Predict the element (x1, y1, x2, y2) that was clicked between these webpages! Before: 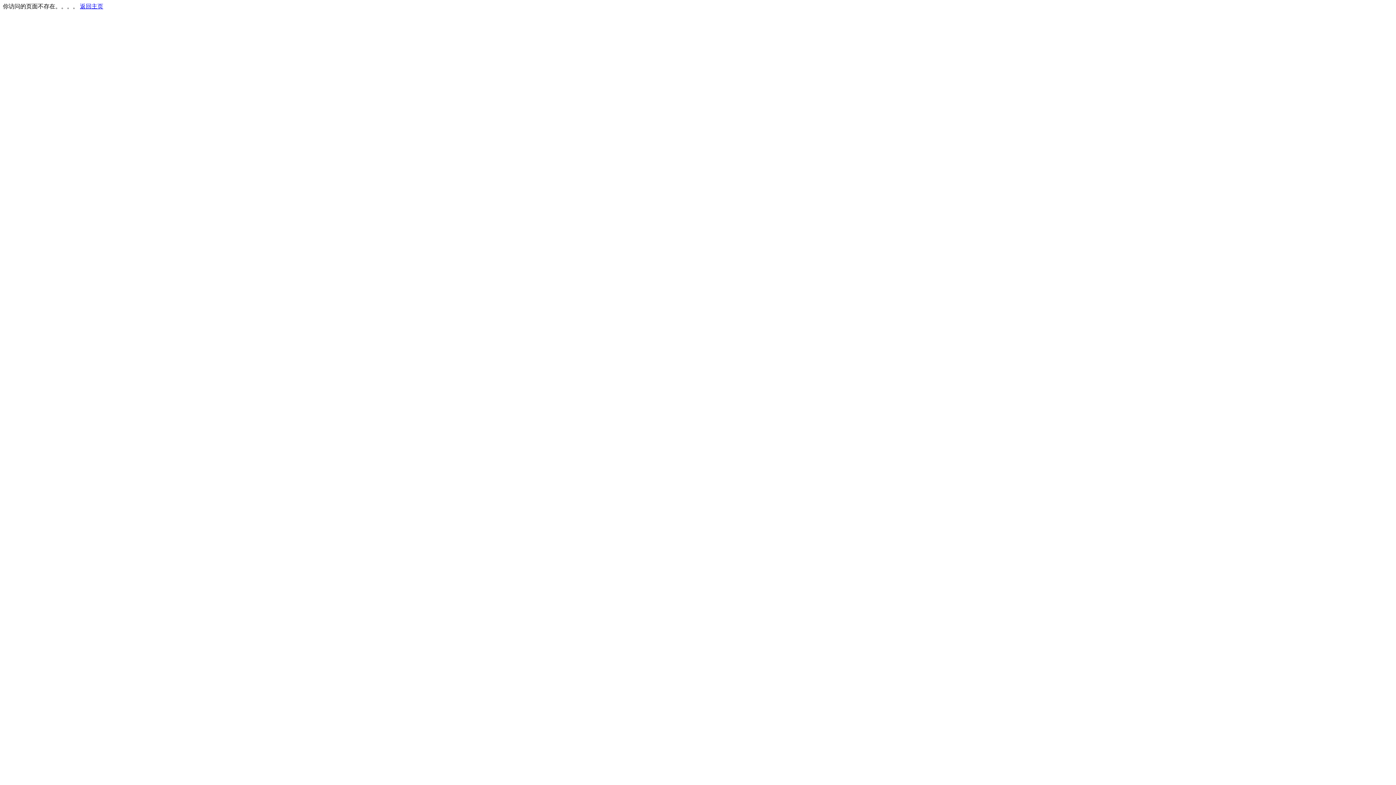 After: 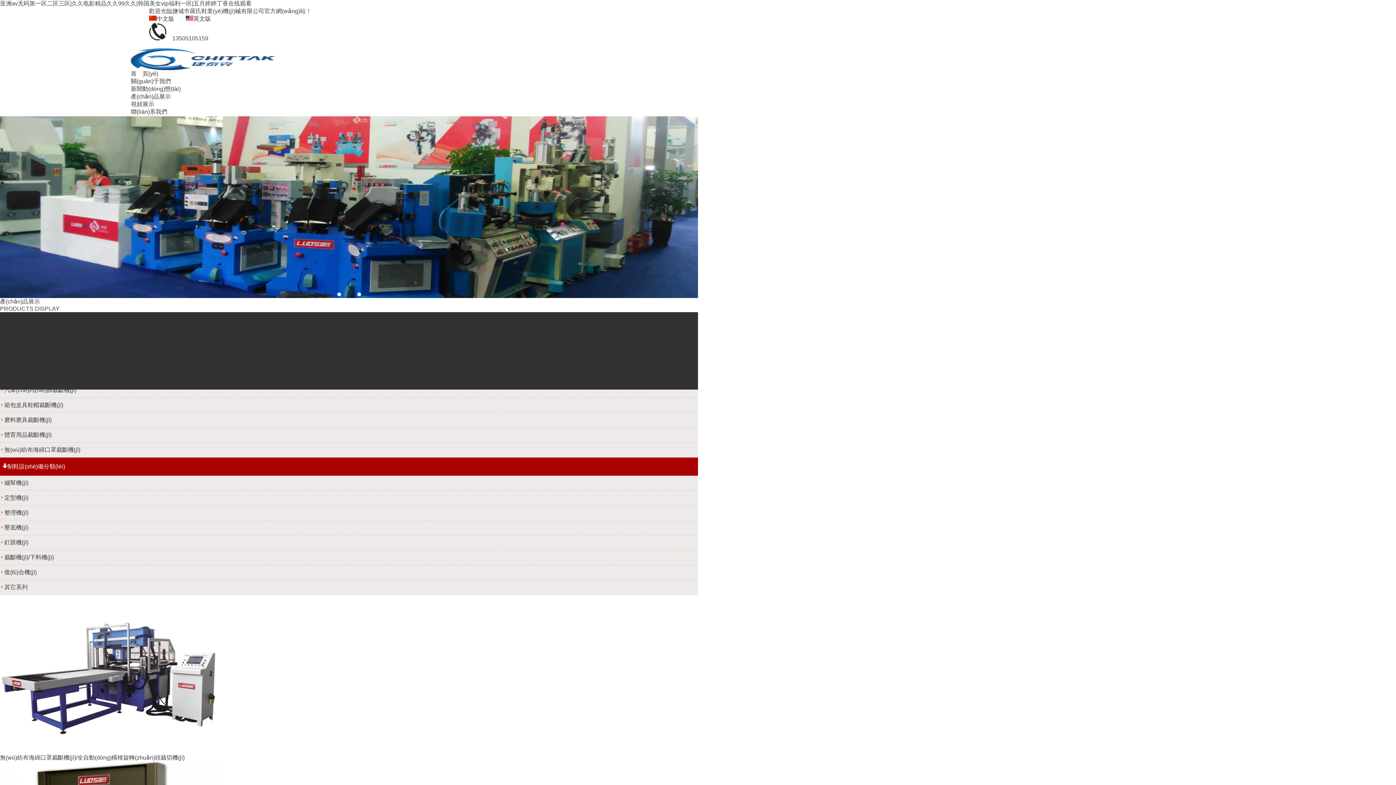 Action: label: 返回主页 bbox: (80, 3, 103, 9)